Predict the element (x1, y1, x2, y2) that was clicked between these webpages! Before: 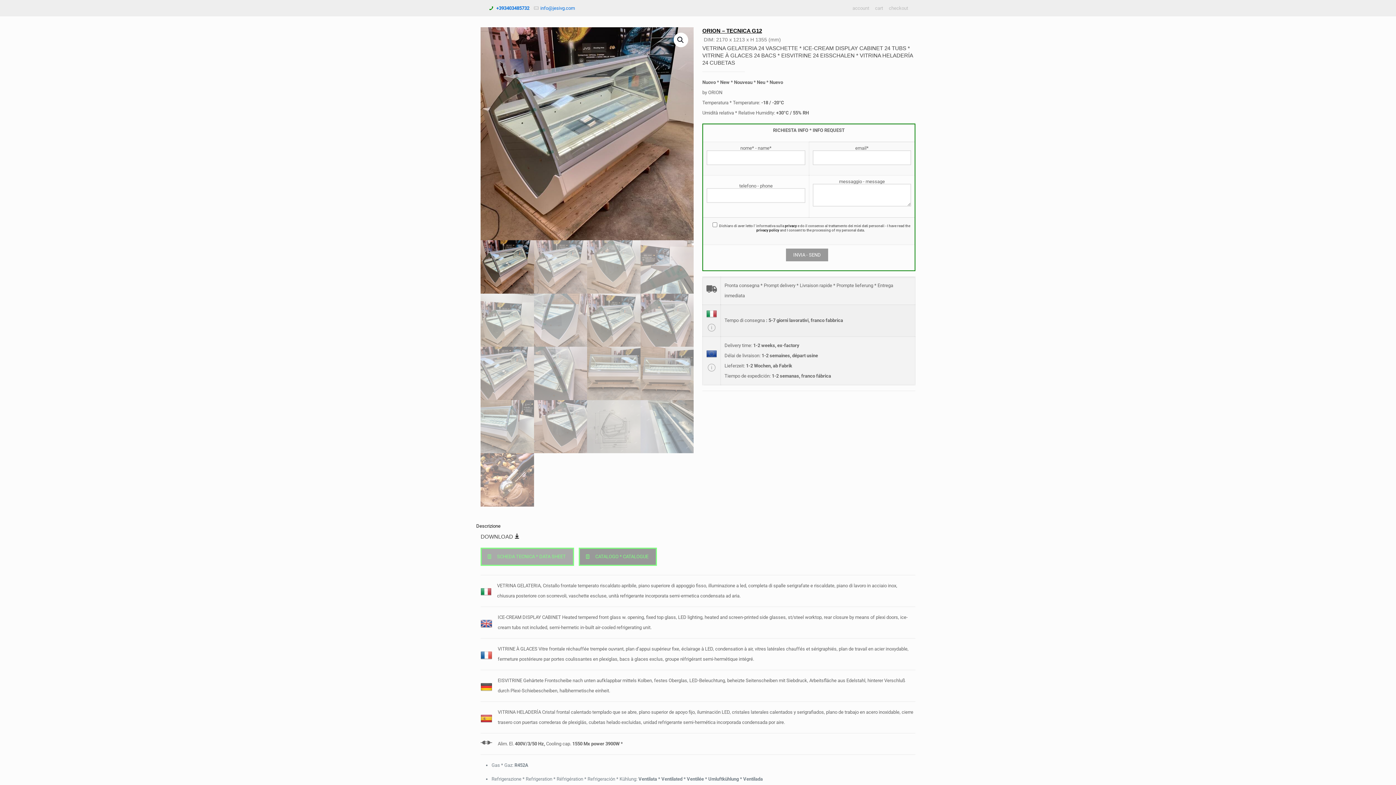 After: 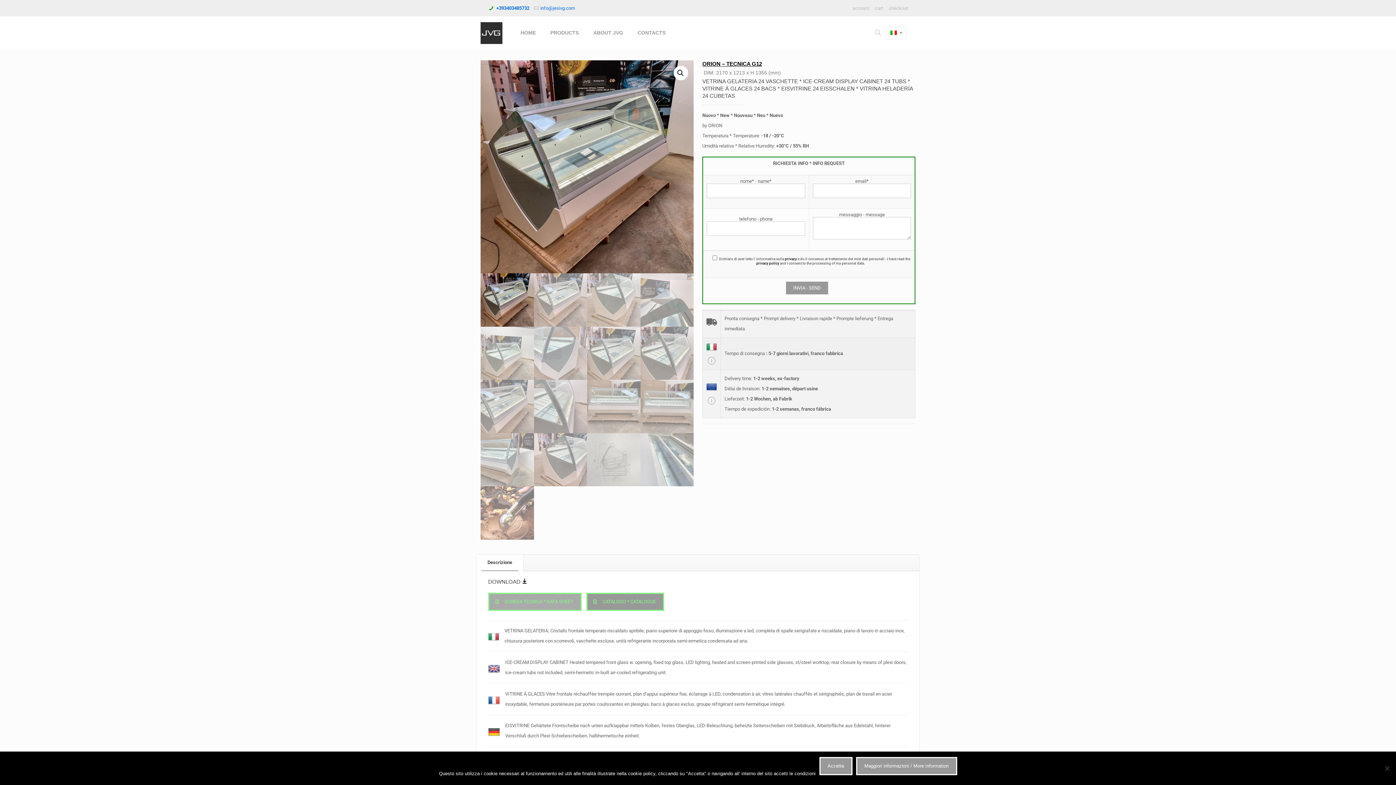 Action: bbox: (756, 228, 779, 232) label: privacy policy